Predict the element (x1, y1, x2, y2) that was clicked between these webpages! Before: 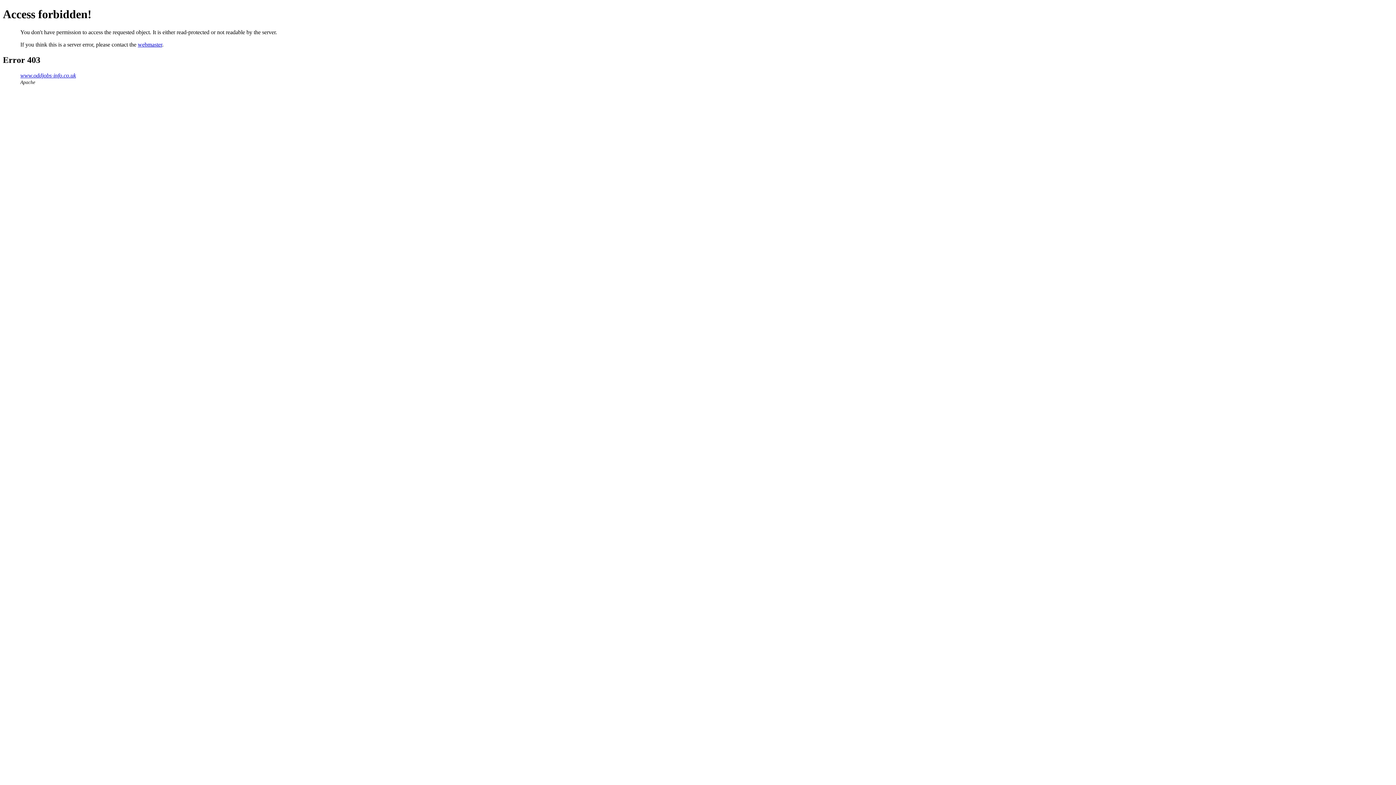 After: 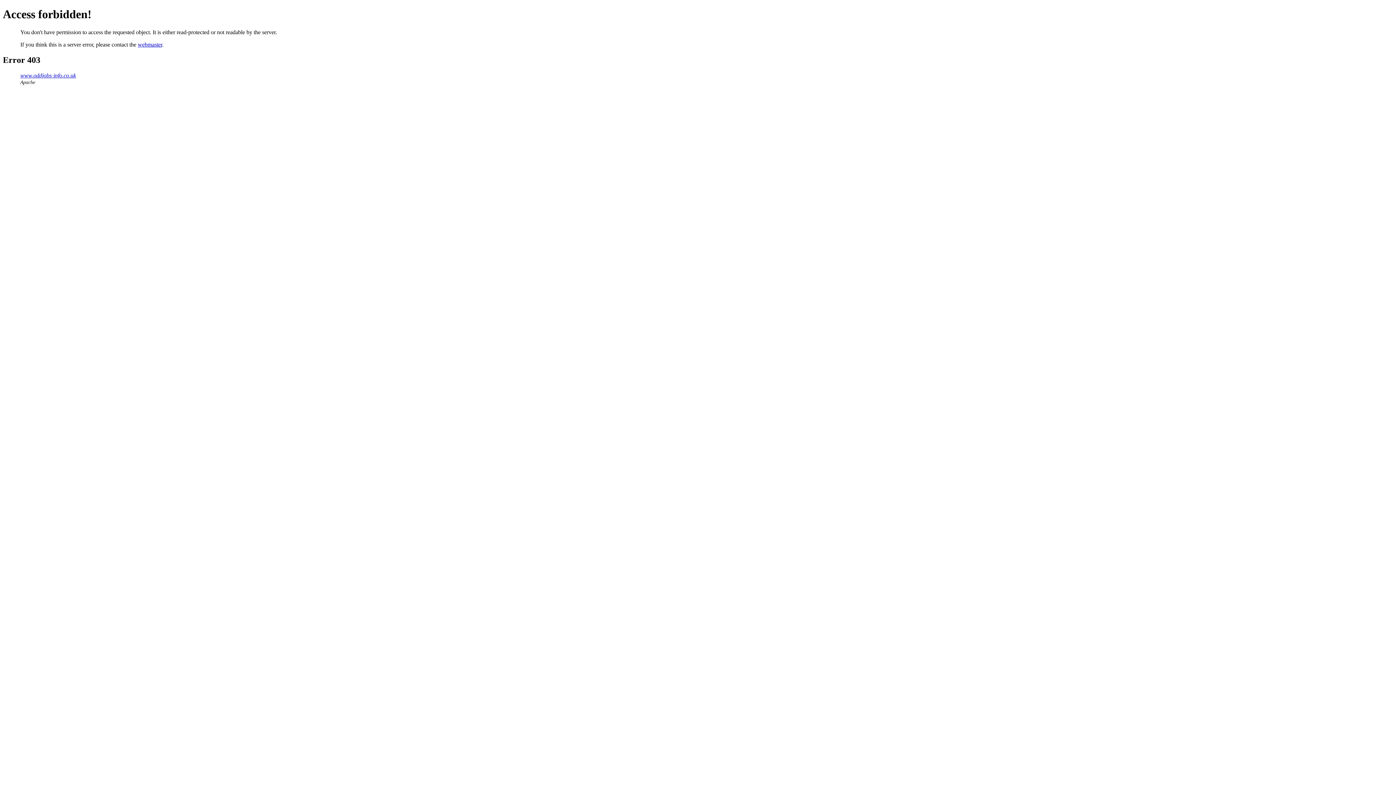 Action: bbox: (137, 41, 162, 47) label: webmaster